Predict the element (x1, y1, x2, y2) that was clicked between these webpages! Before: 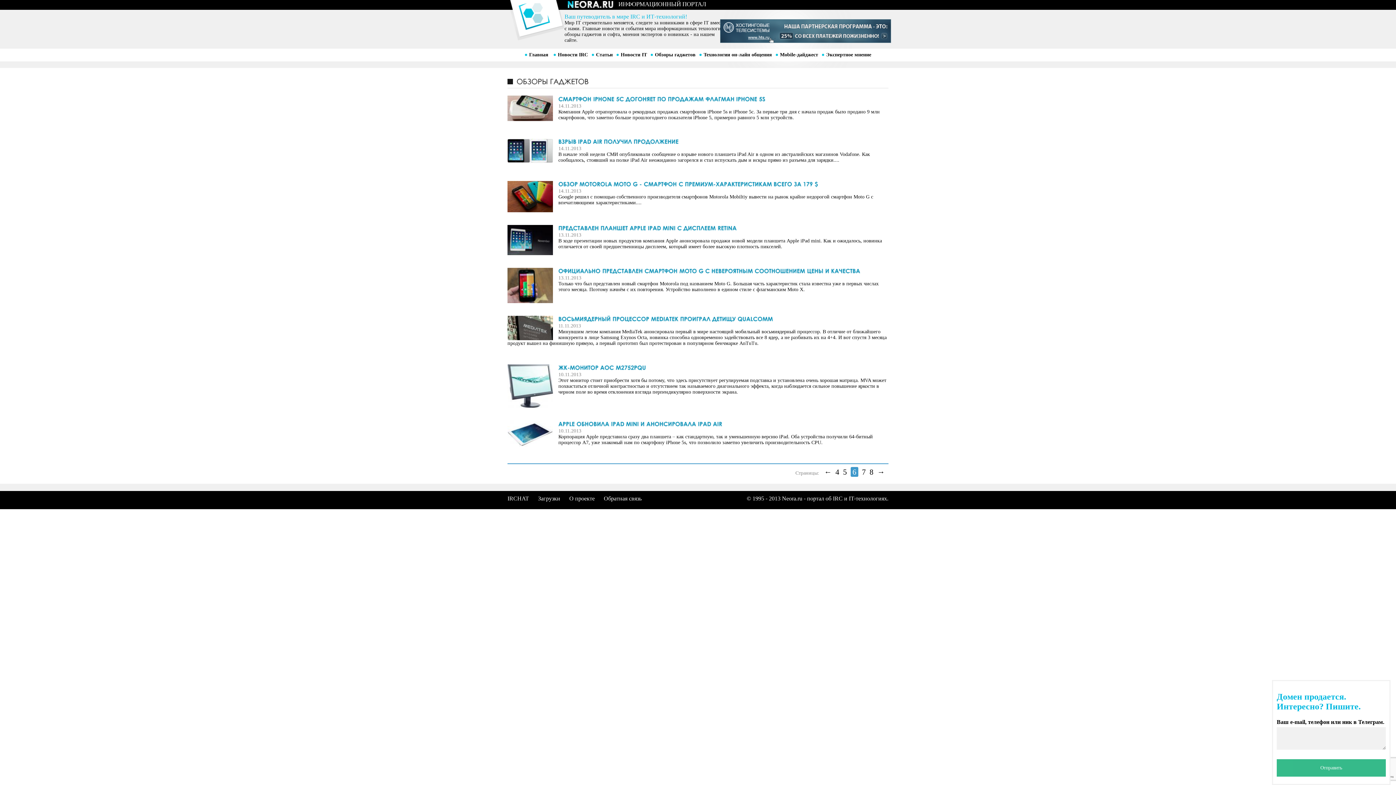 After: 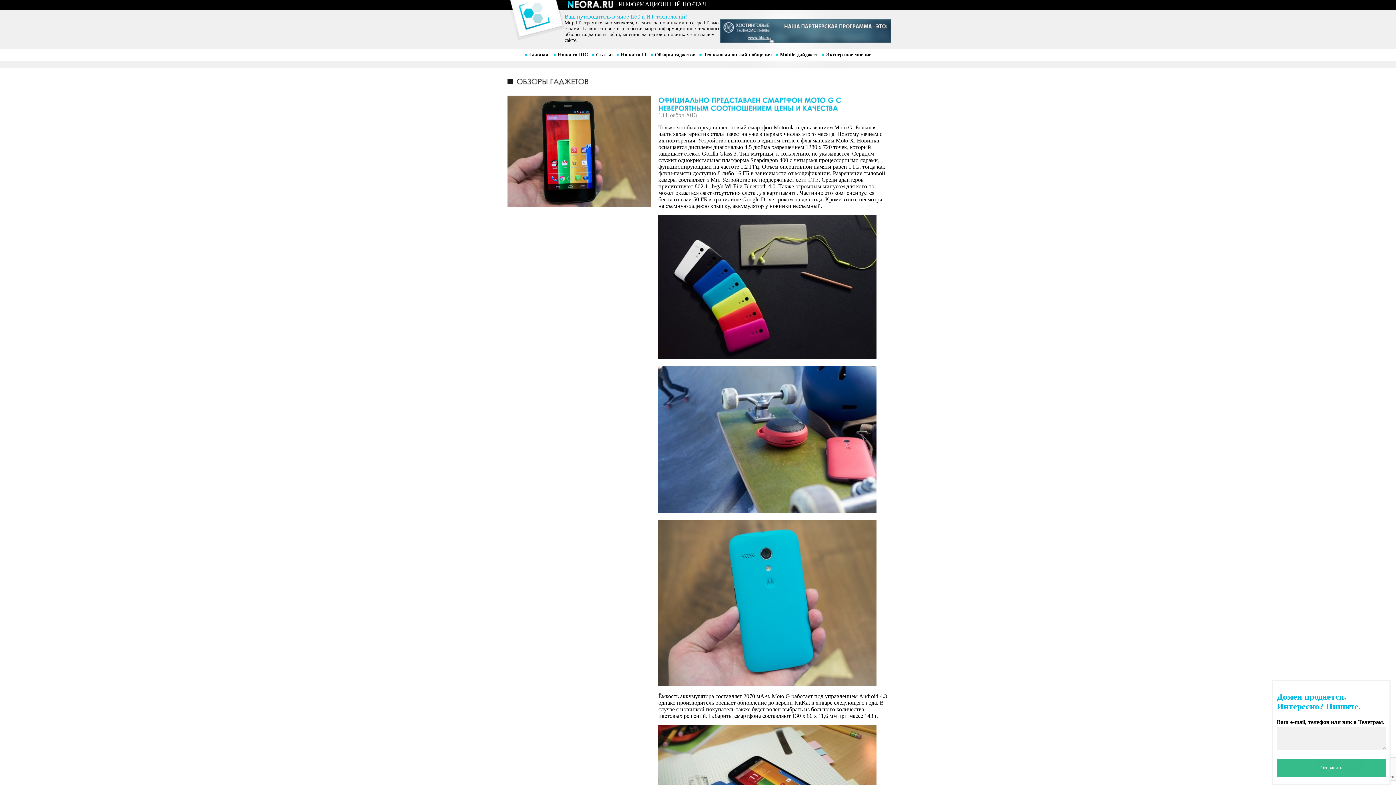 Action: label: ОФИЦИАЛЬНОПРЕДСТАВЛЕНСМАРТФОНMOTOGСНЕВЕРОЯТНЫМСООТНОШЕНИЕМЦЕНЫИКАЧЕСТВА bbox: (507, 268, 888, 274)